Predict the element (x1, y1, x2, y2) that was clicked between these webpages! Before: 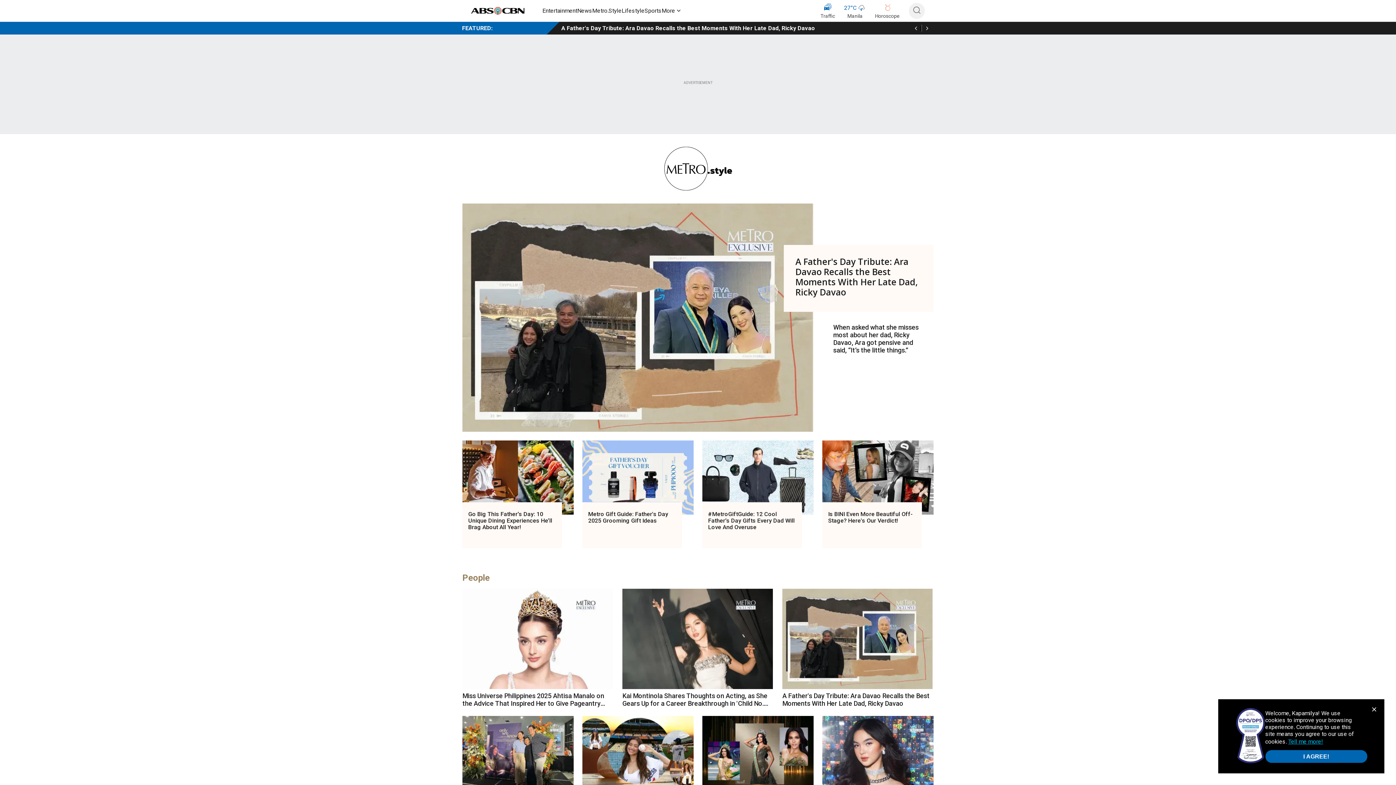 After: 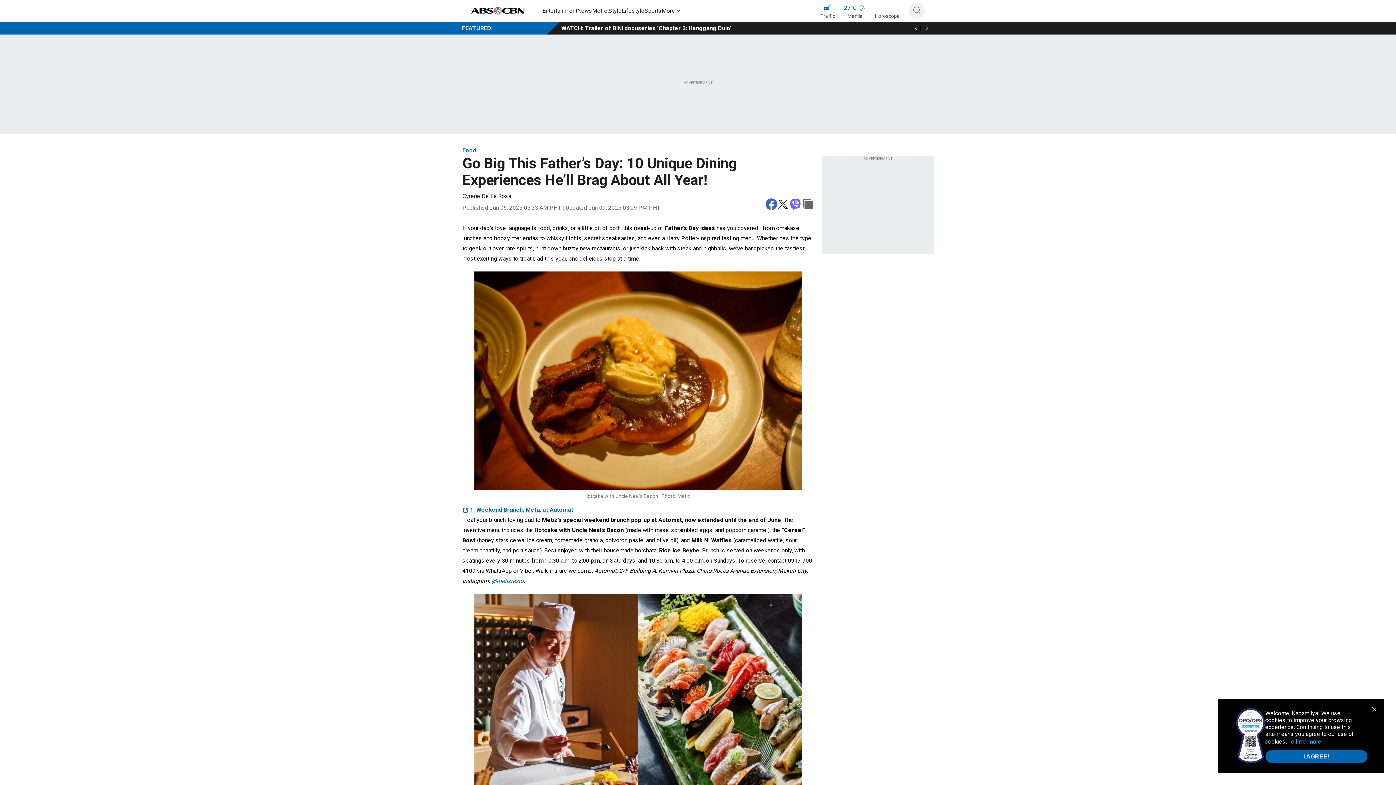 Action: bbox: (462, 440, 573, 514)